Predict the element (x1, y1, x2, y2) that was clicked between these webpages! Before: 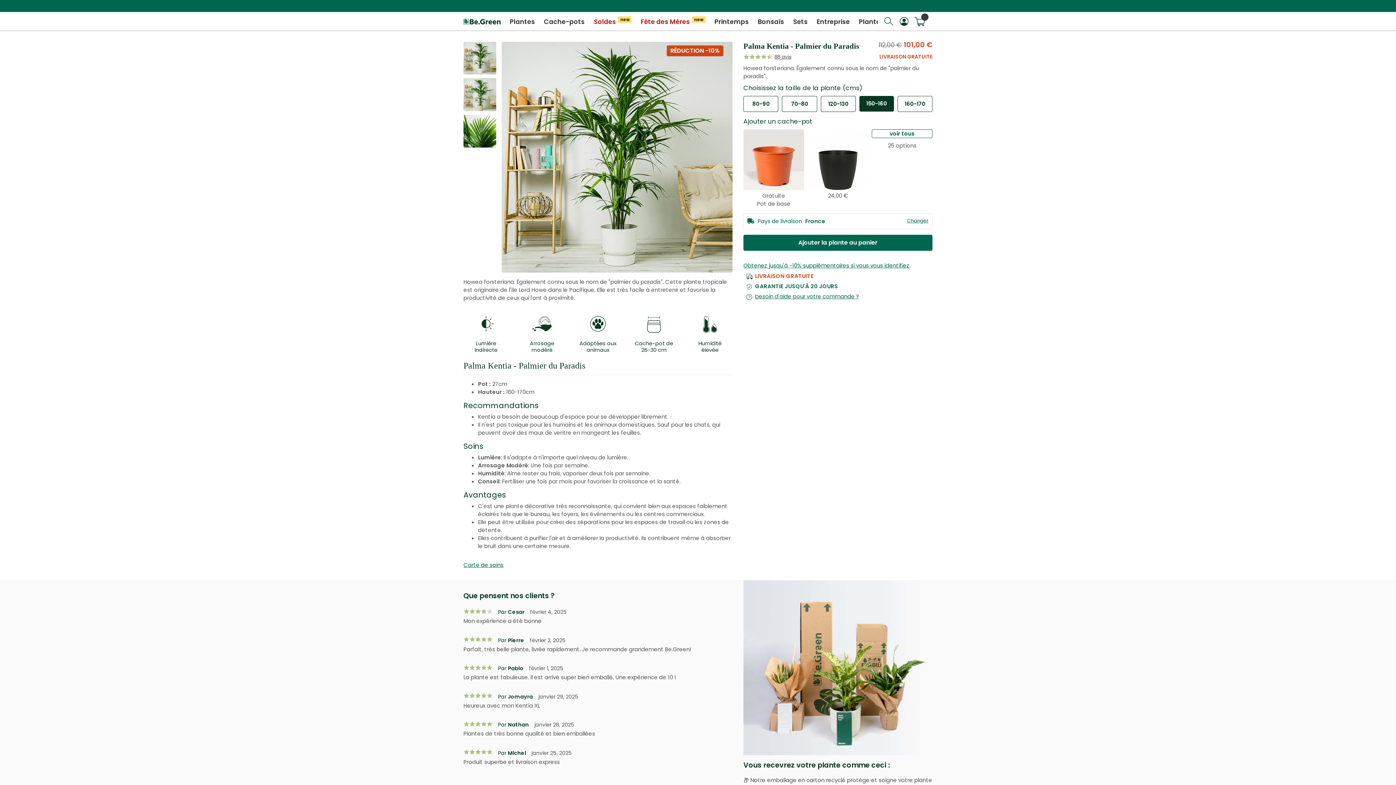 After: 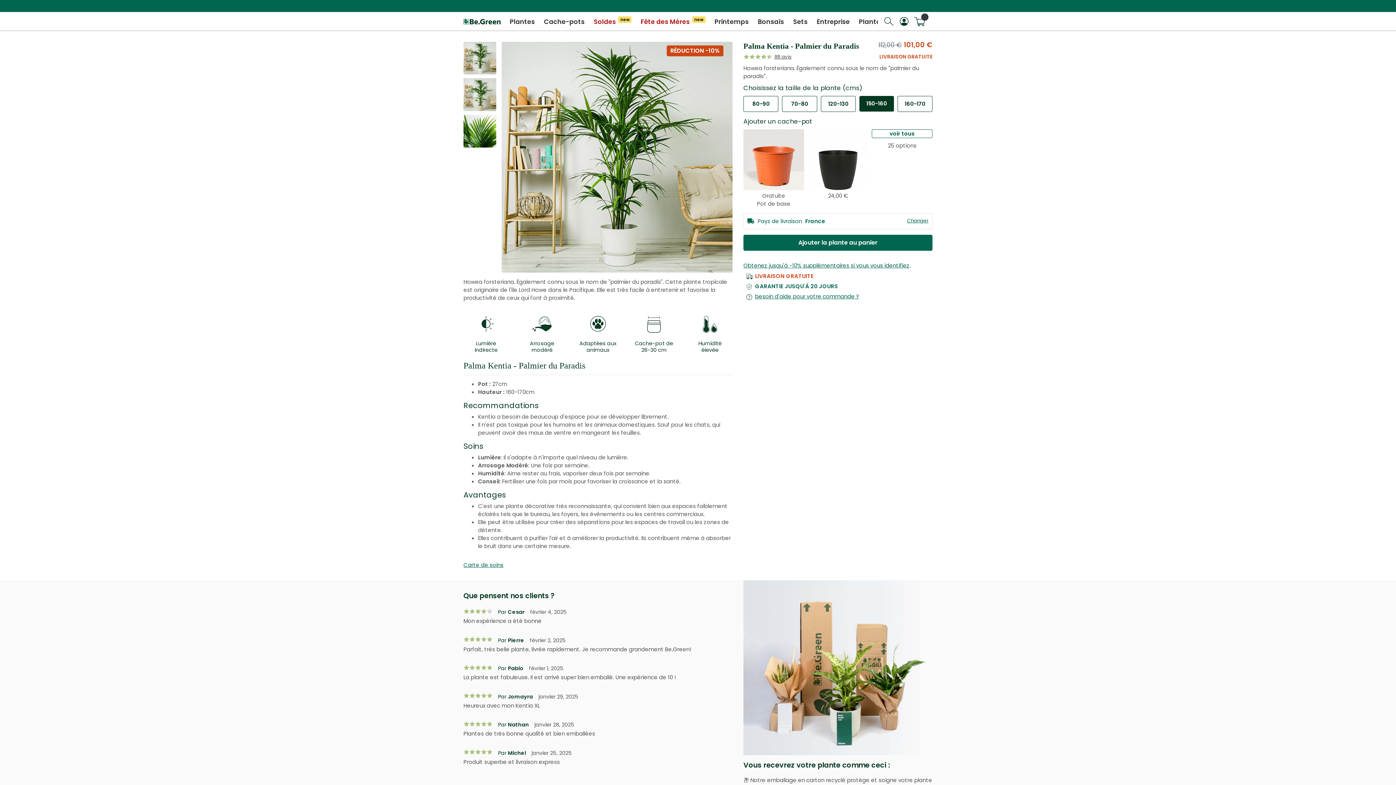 Action: bbox: (743, 234, 932, 250) label: Ajouter la plante au panier